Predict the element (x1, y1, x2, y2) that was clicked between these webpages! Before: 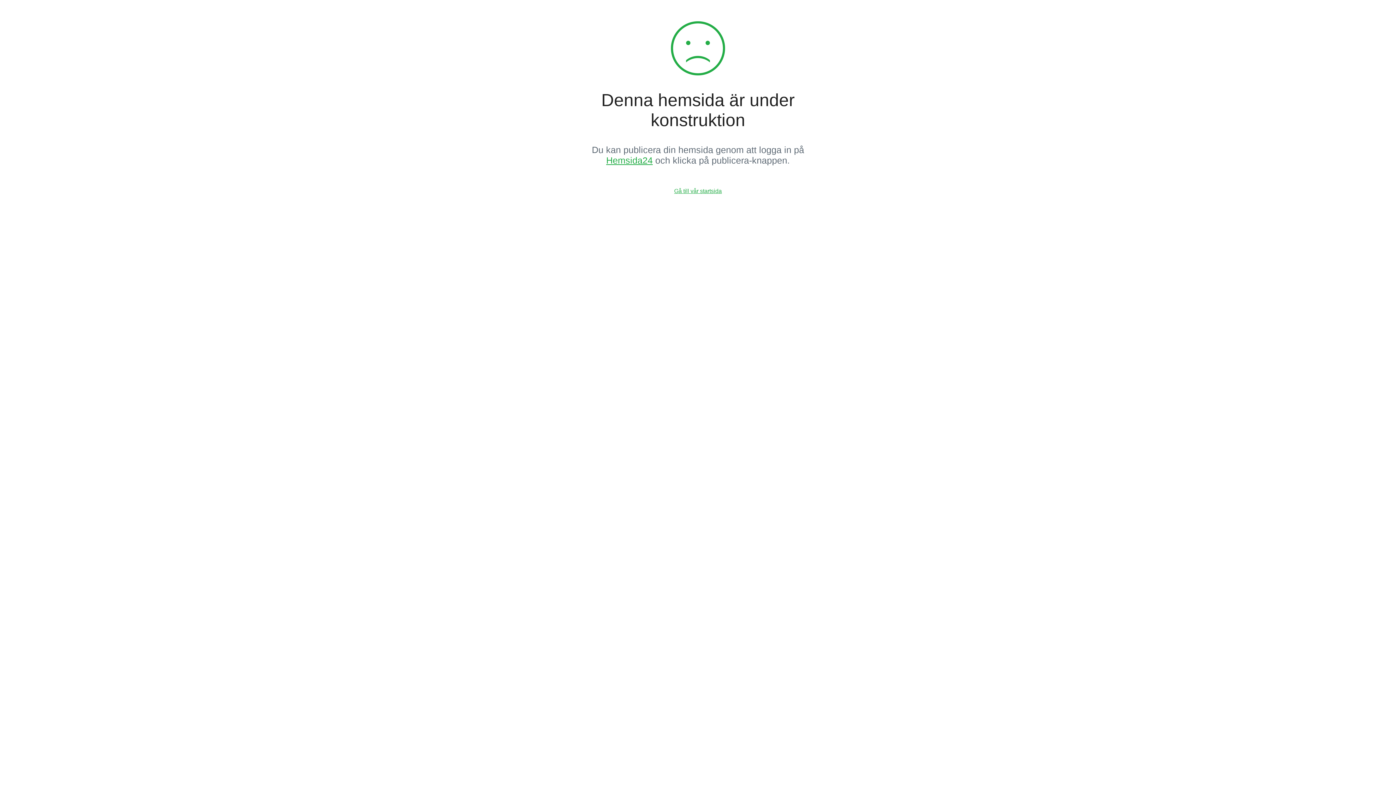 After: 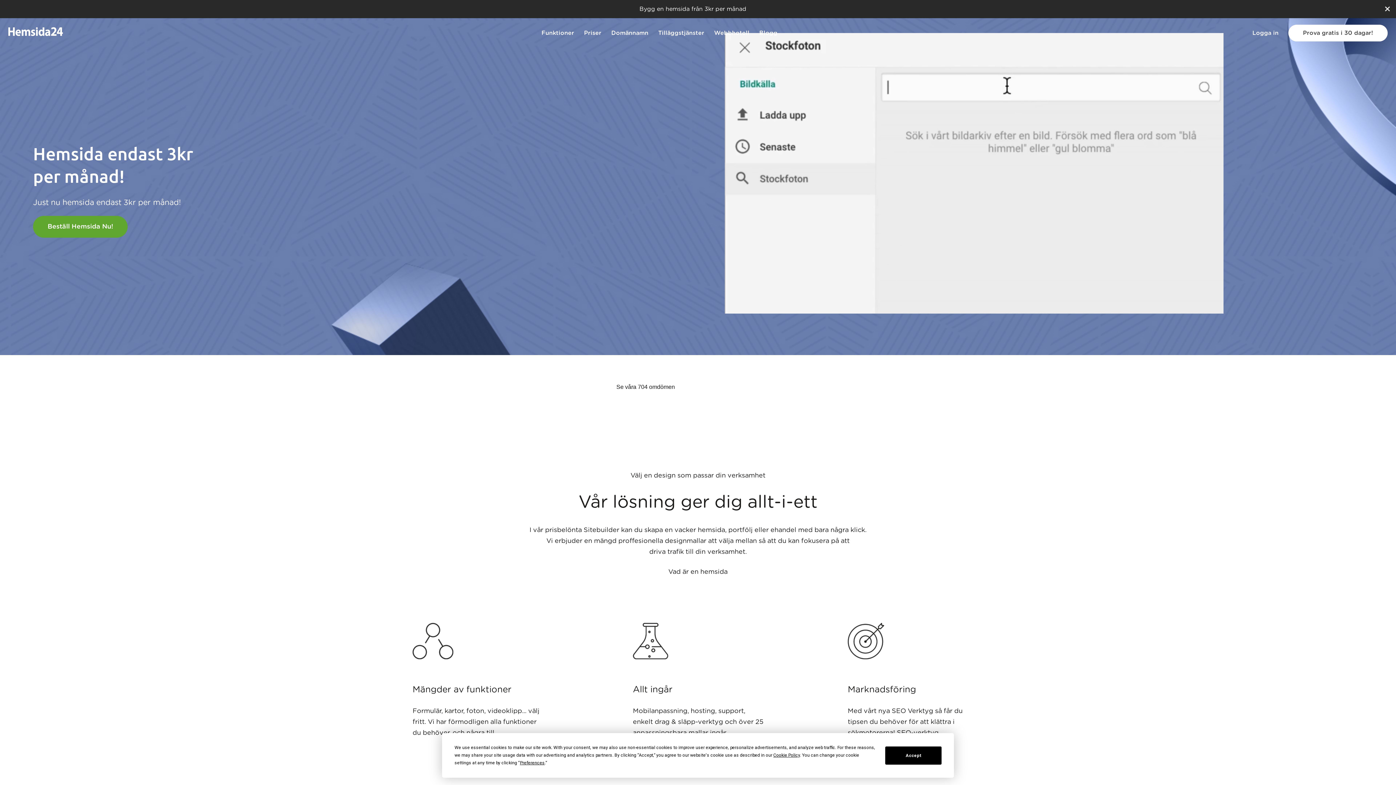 Action: bbox: (674, 187, 722, 194) label: Gå till vår startsida